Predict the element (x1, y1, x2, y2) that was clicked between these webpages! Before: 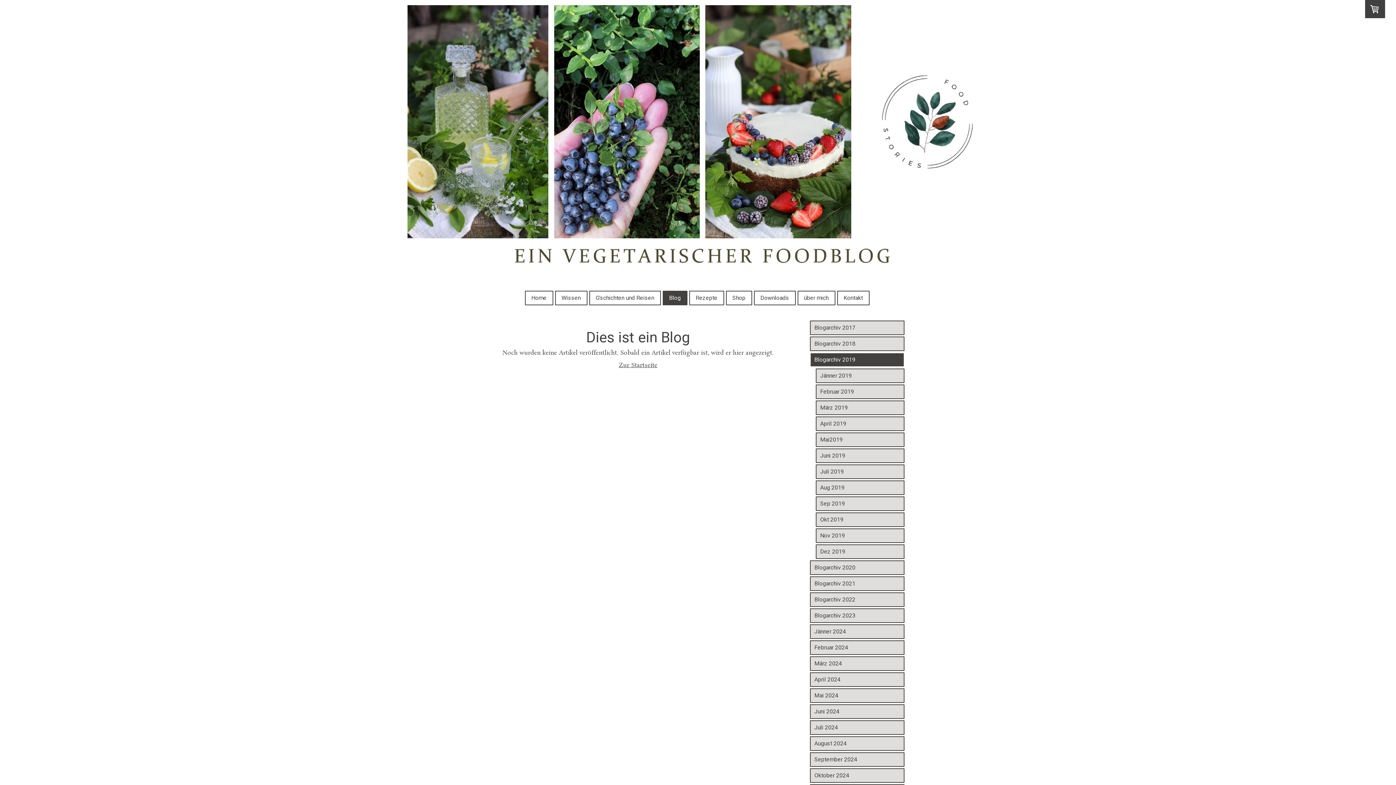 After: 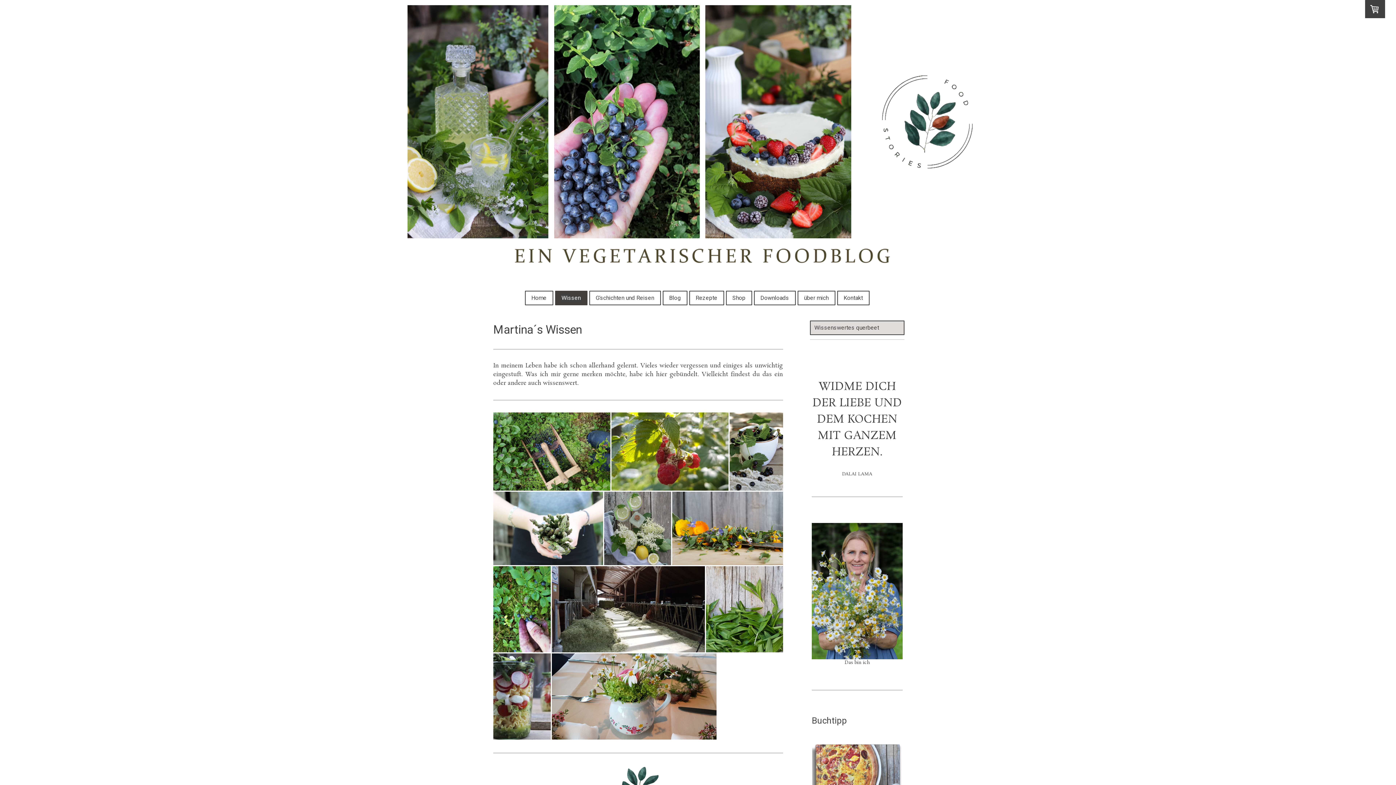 Action: label: Wissen bbox: (555, 291, 586, 304)